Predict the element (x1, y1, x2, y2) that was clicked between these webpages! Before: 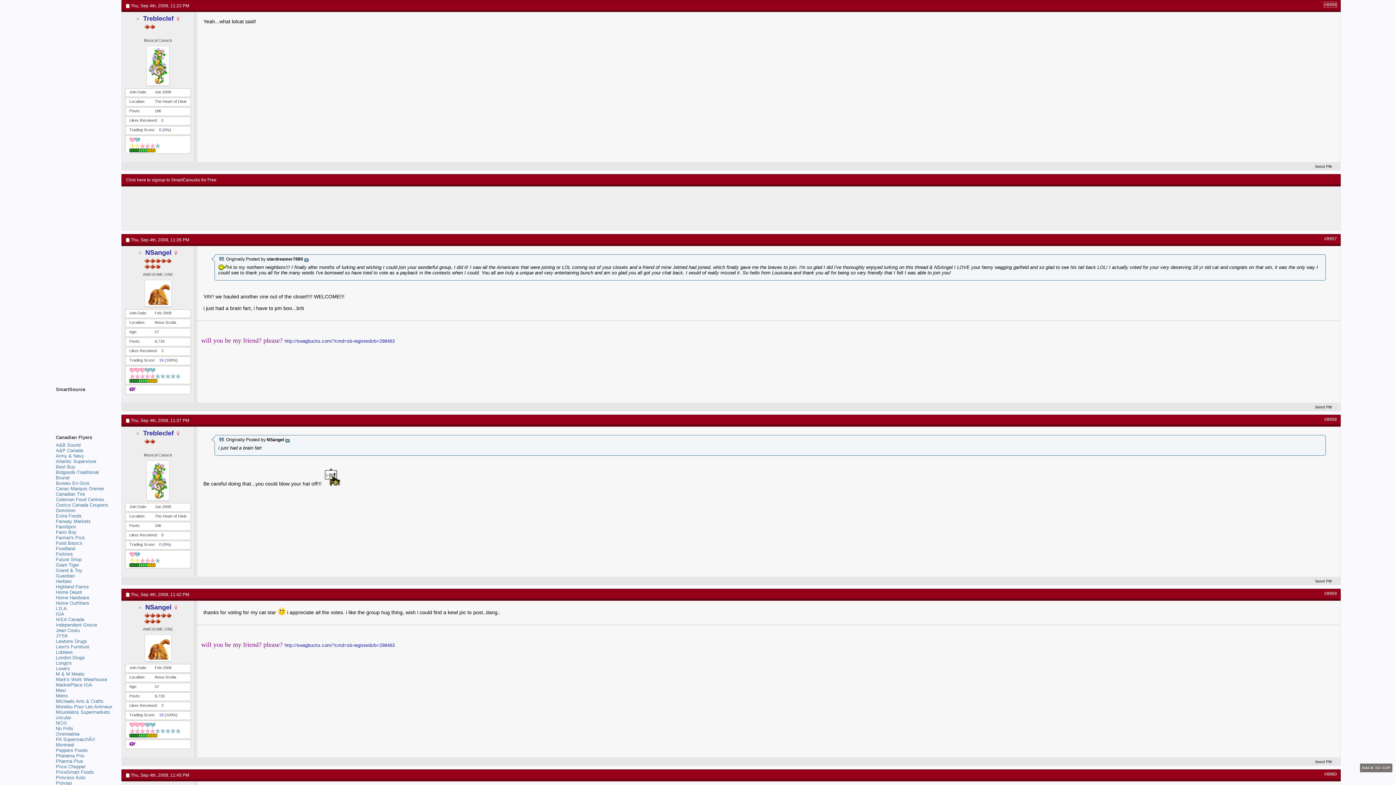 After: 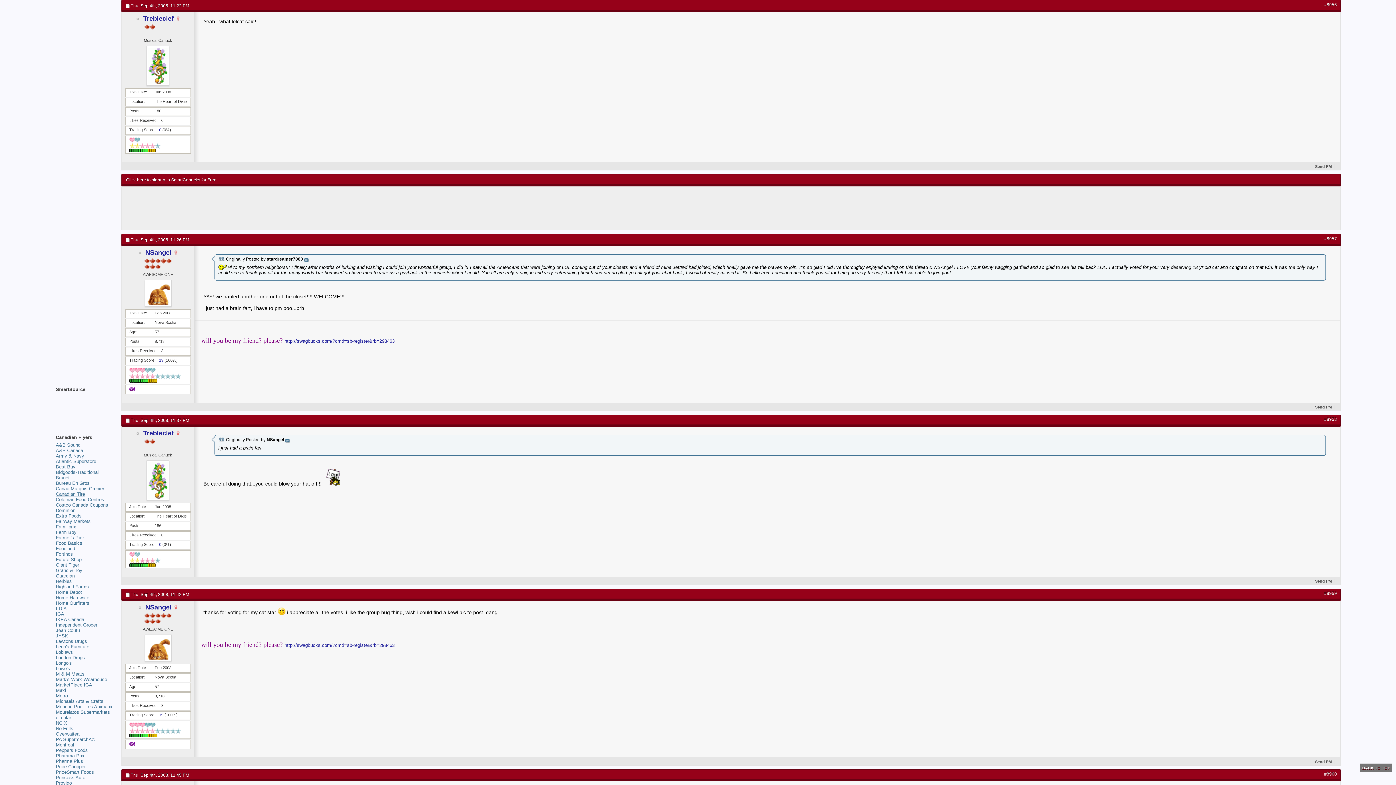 Action: bbox: (55, 491, 84, 497) label: Canadian Tire